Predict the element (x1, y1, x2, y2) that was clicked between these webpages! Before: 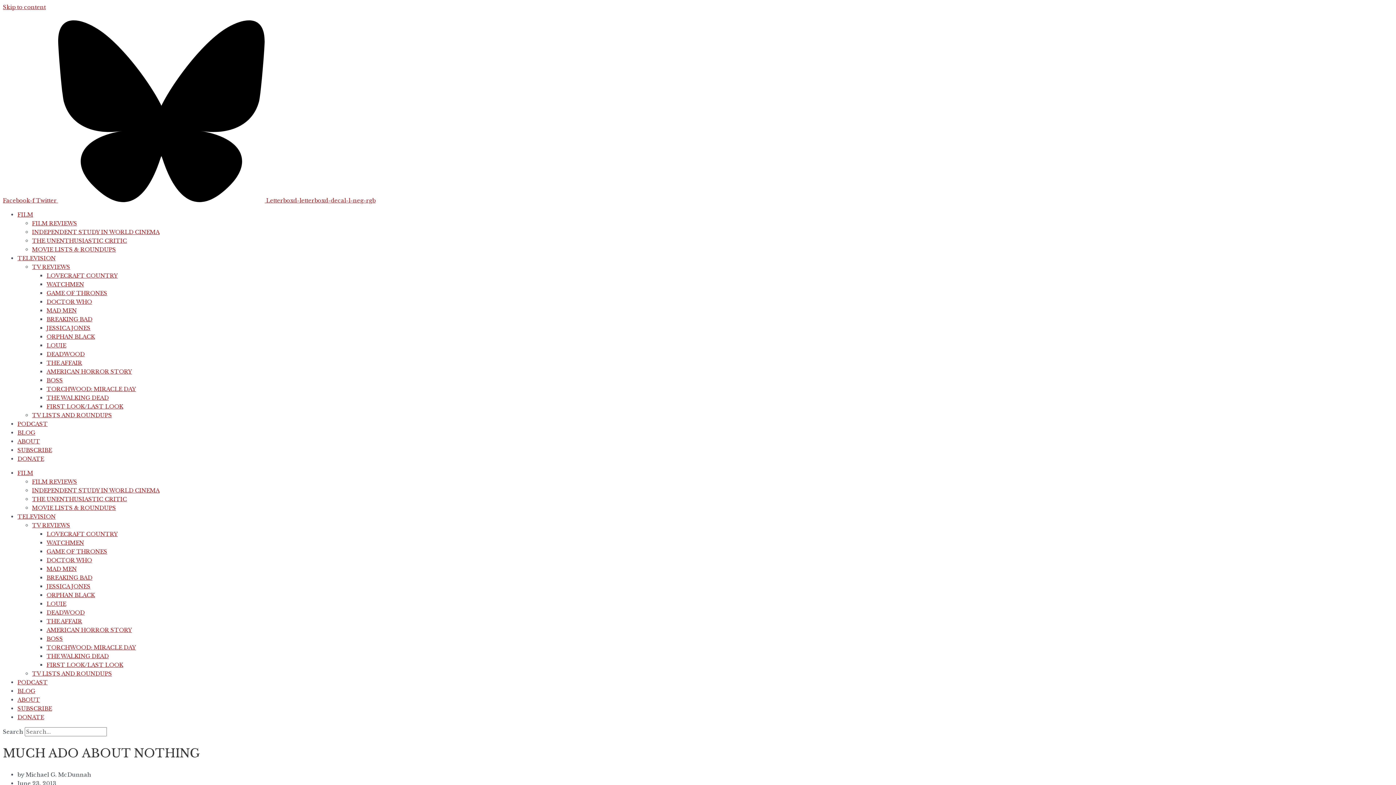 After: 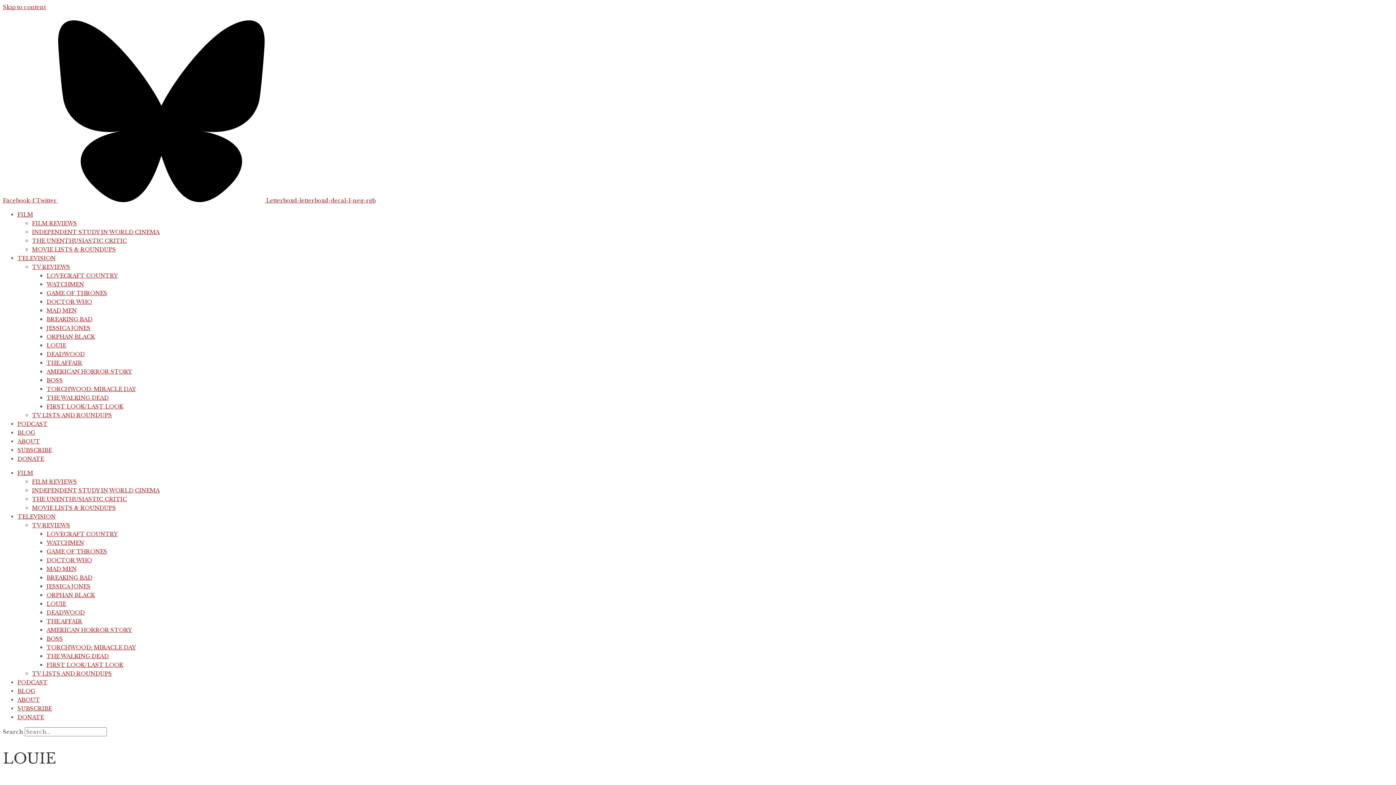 Action: bbox: (46, 600, 66, 607) label: LOUIE